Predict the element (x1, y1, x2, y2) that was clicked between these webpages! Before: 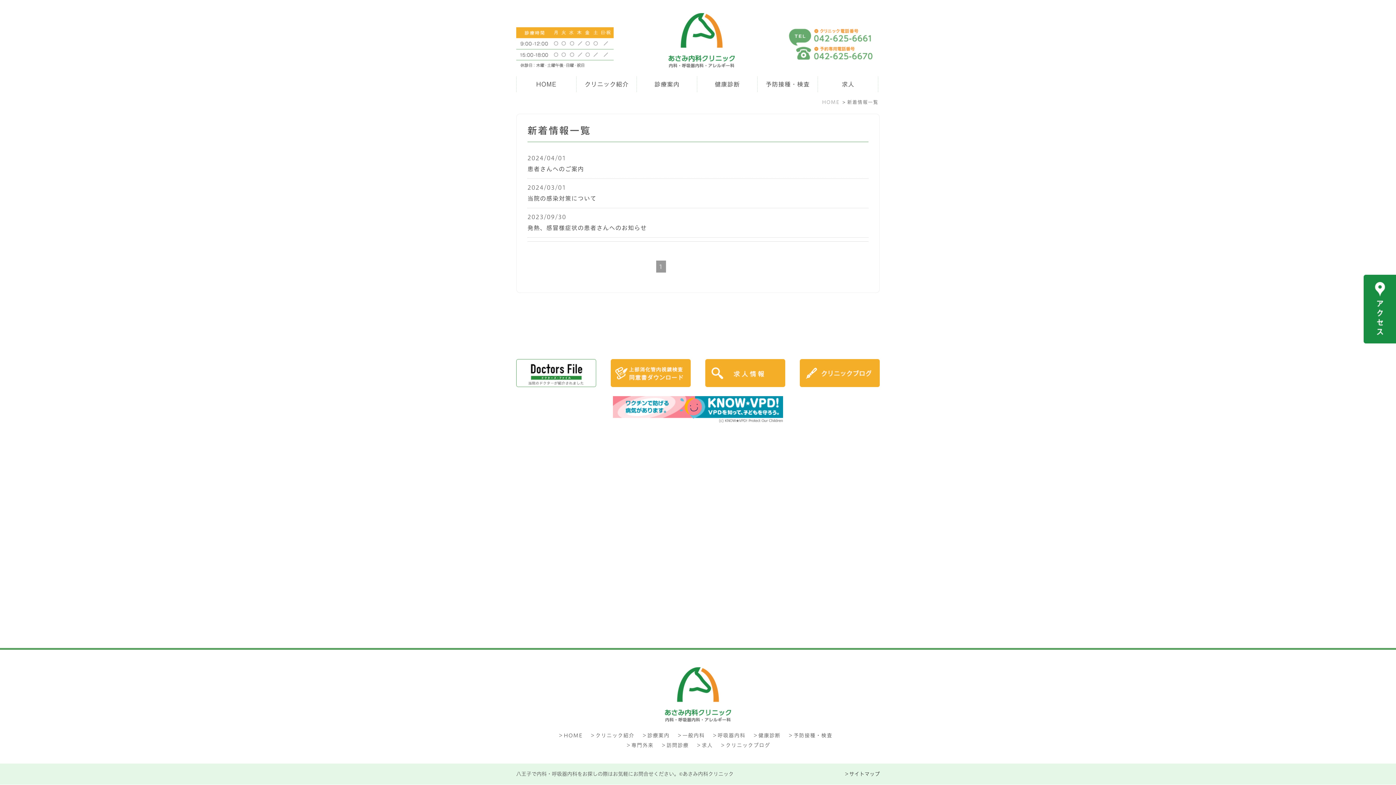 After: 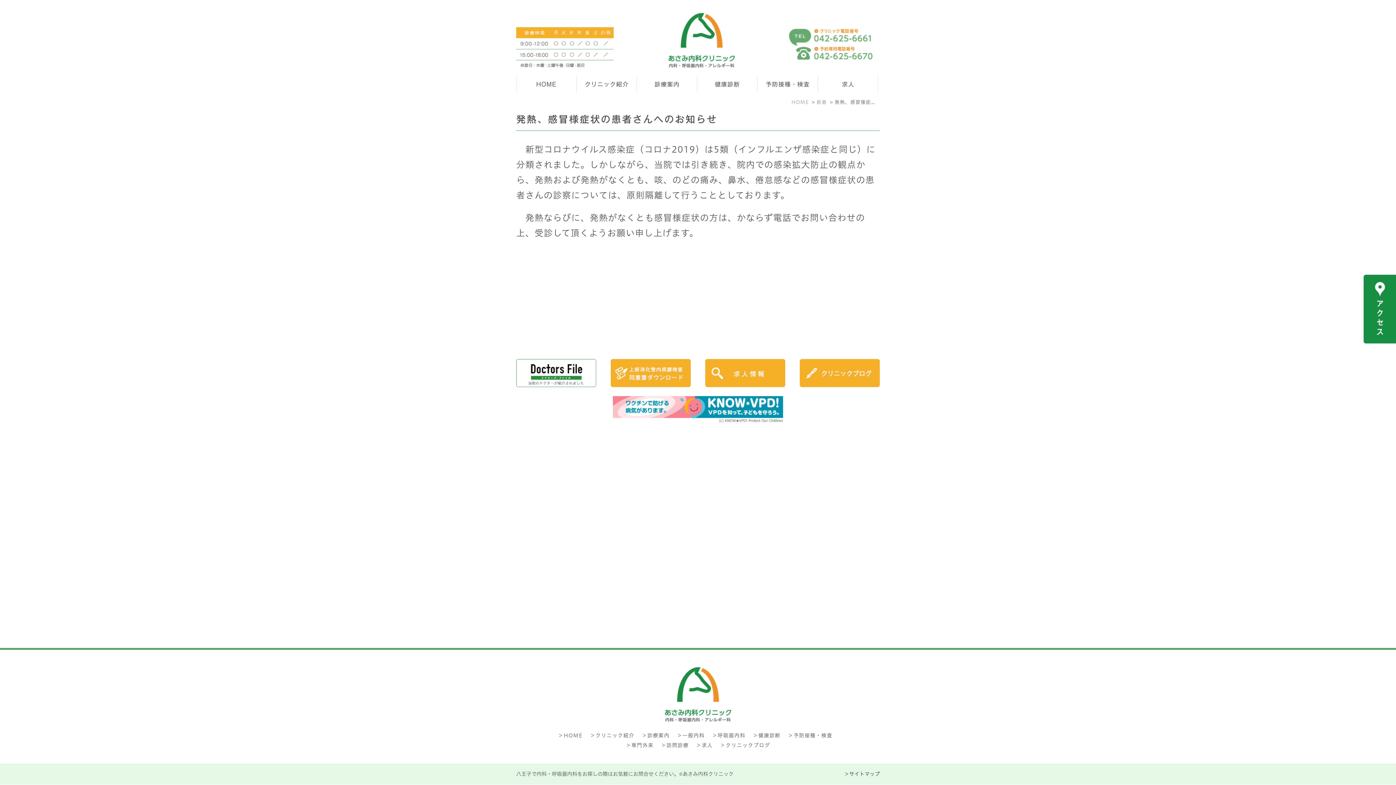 Action: label: 発熱、感冒様症状の患者さんへのお知らせ bbox: (527, 224, 647, 230)